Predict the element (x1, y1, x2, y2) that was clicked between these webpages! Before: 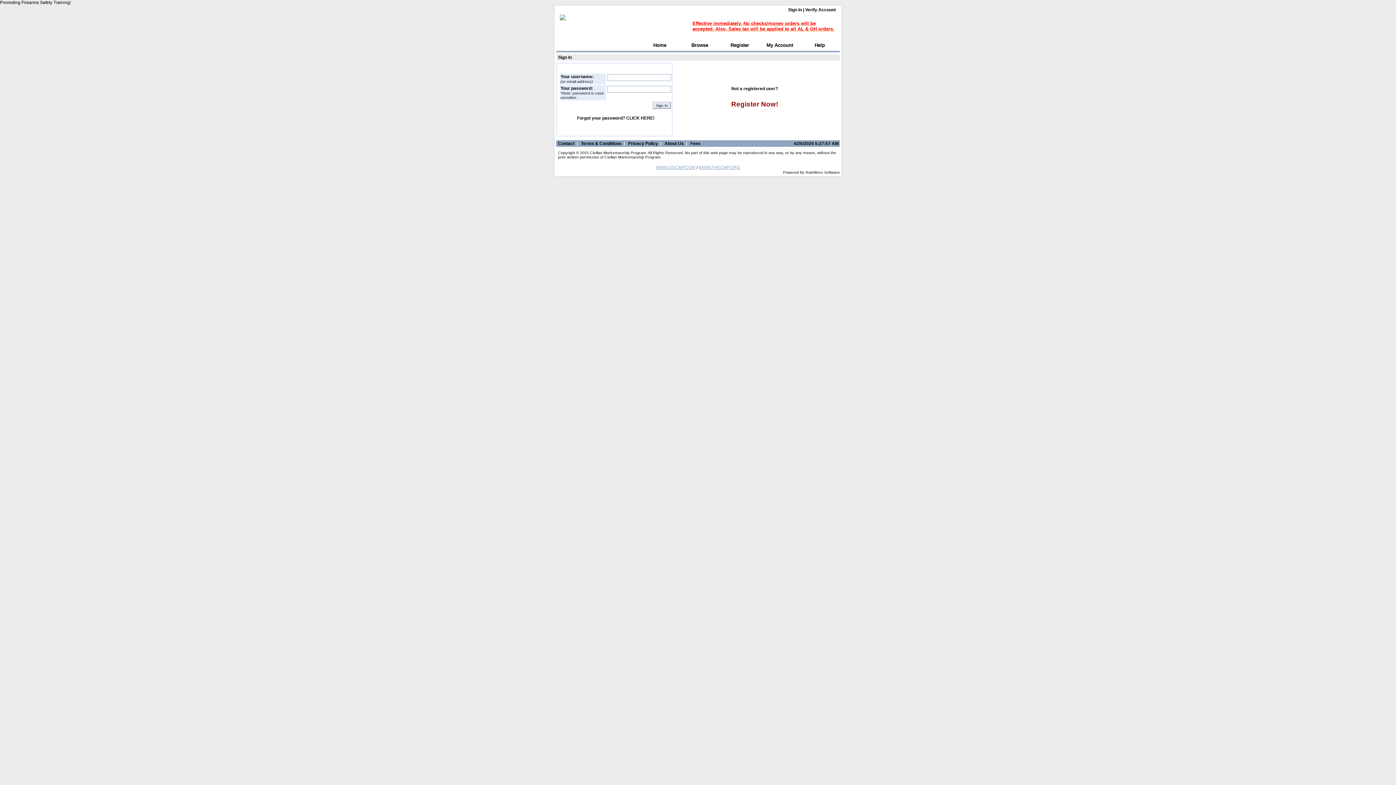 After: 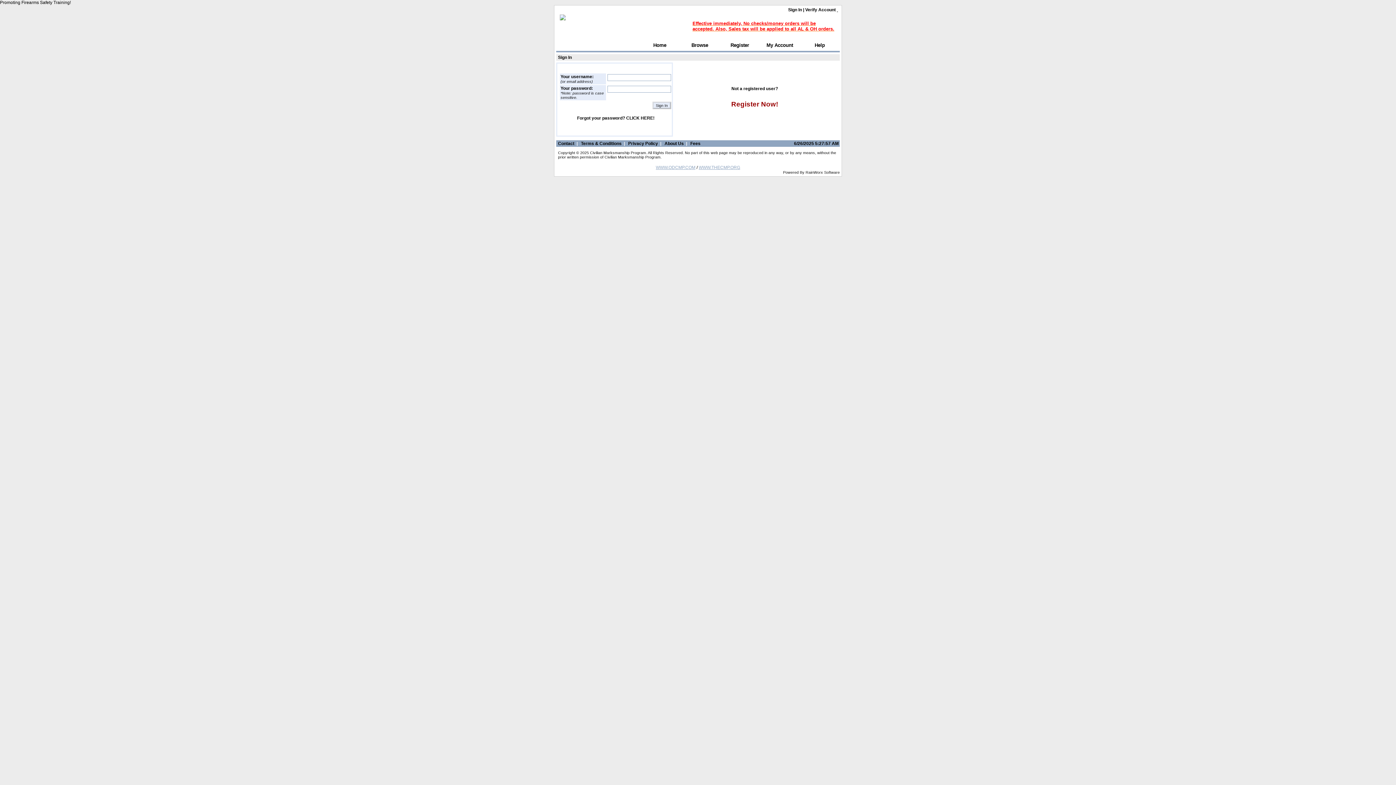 Action: bbox: (837, 7, 838, 12) label:  